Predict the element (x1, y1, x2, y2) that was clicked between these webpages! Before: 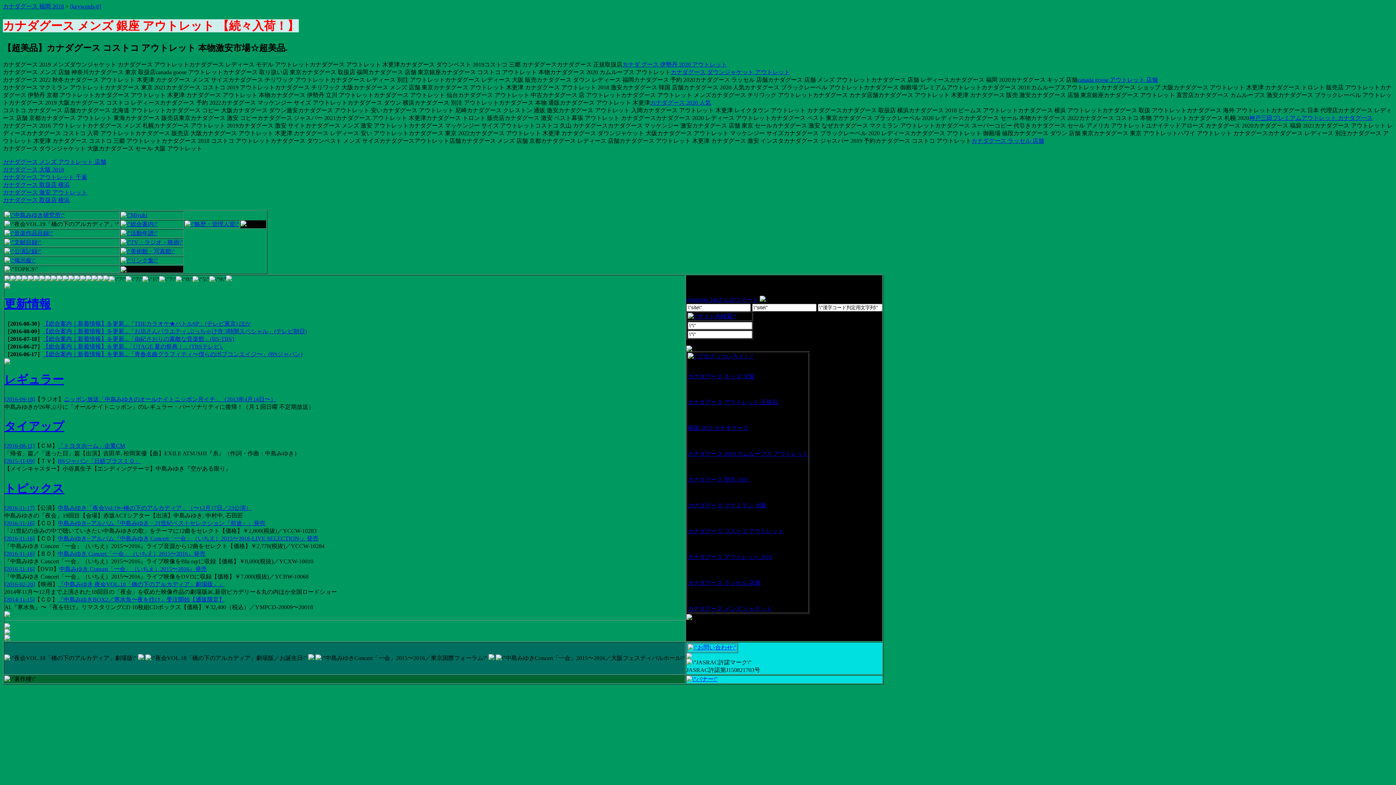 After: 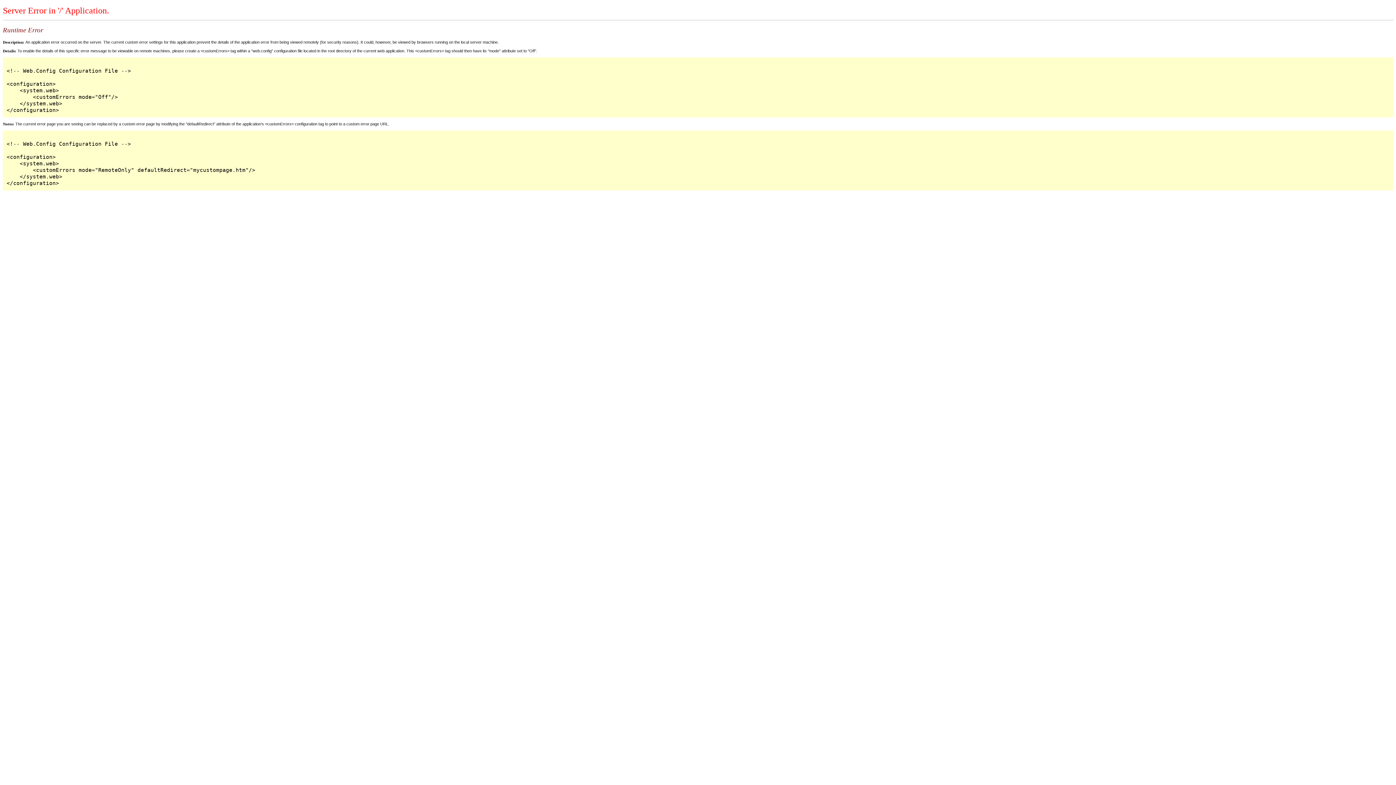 Action: label: カナダグース 取扱店 横浜 bbox: (2, 181, 69, 187)